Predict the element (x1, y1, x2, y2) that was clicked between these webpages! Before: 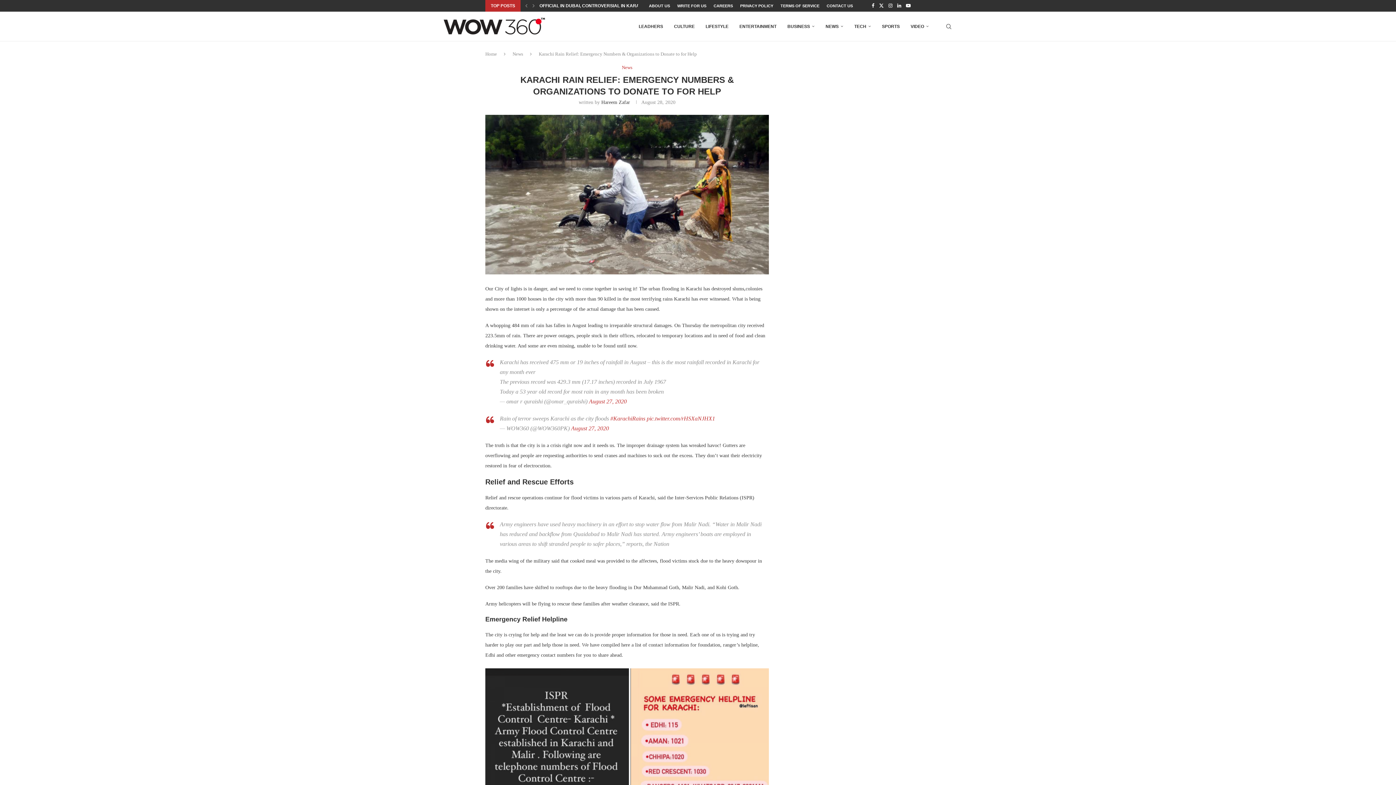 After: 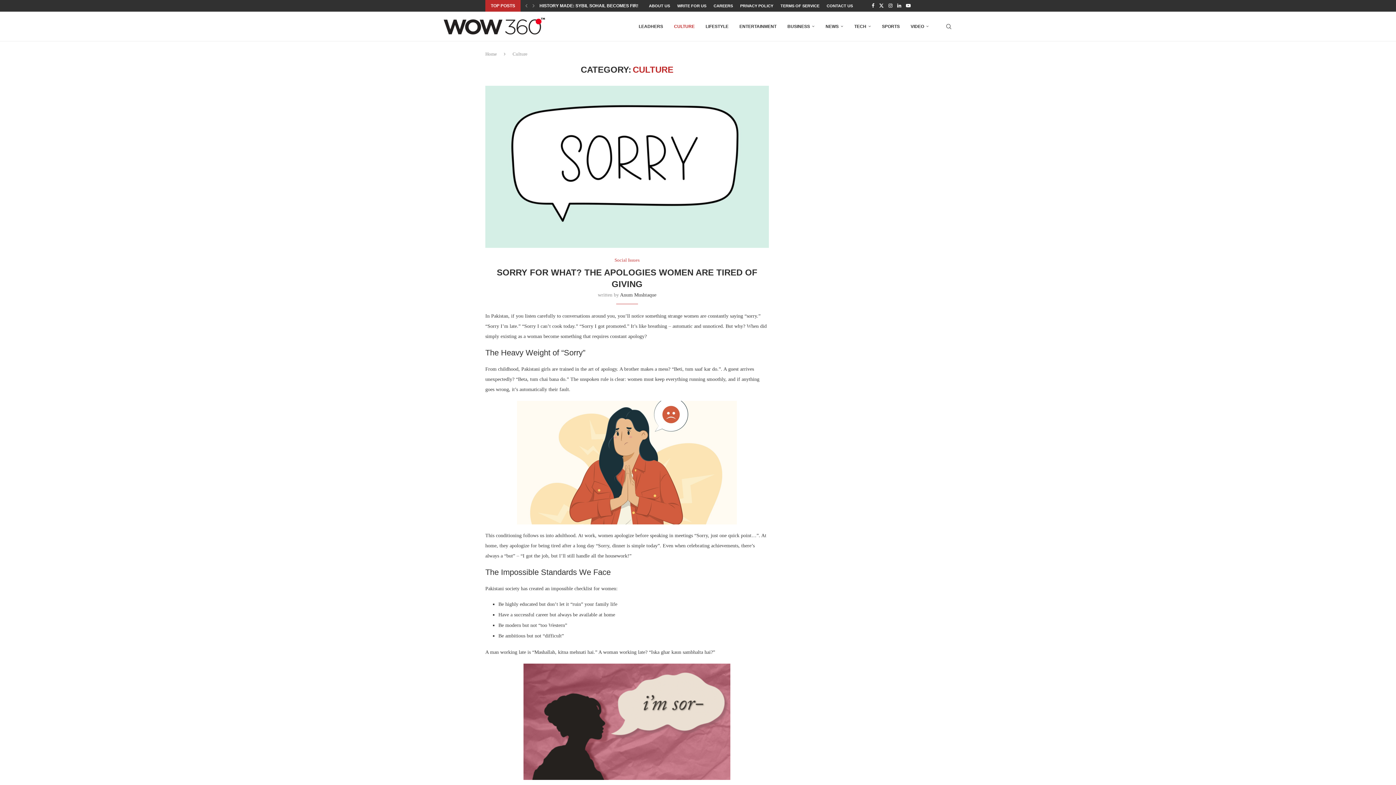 Action: label: CULTURE bbox: (674, 12, 694, 41)